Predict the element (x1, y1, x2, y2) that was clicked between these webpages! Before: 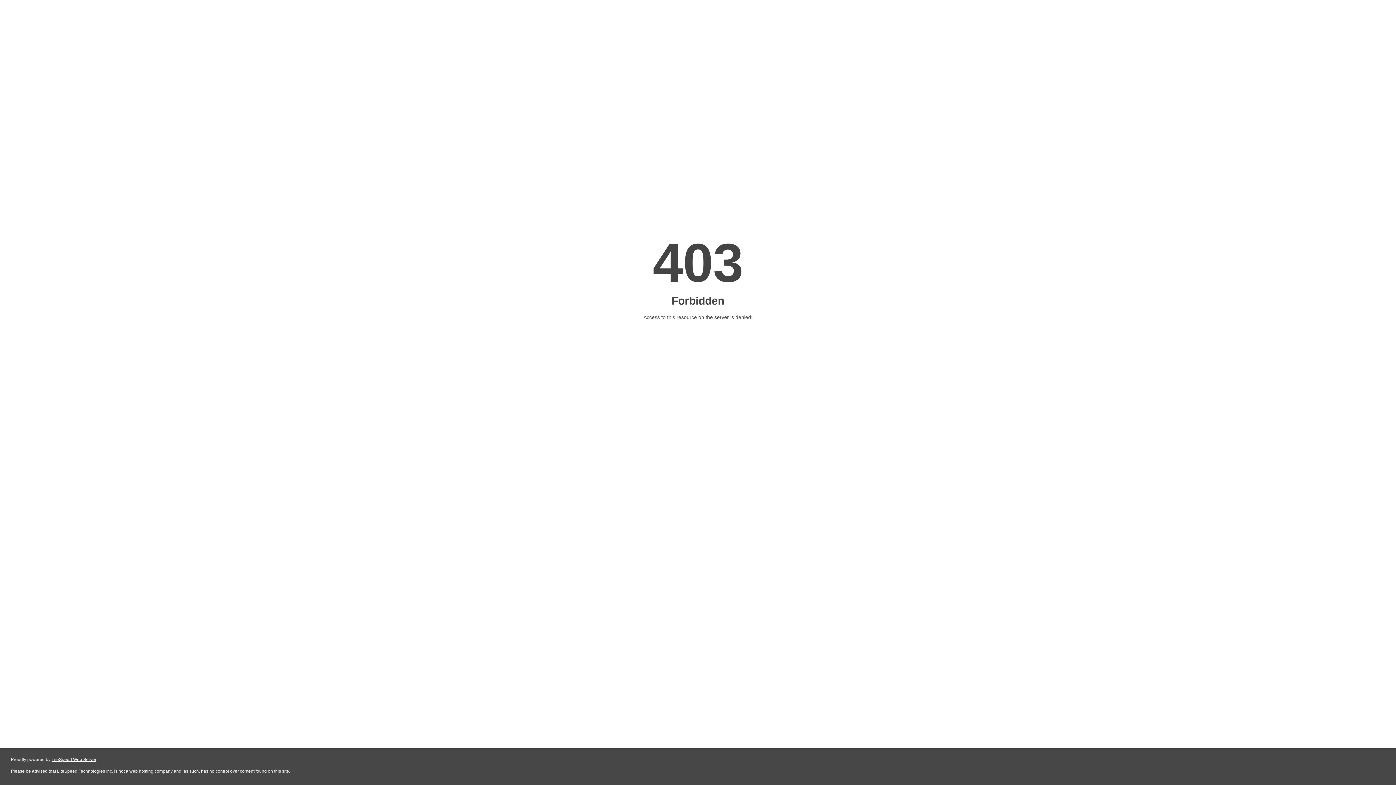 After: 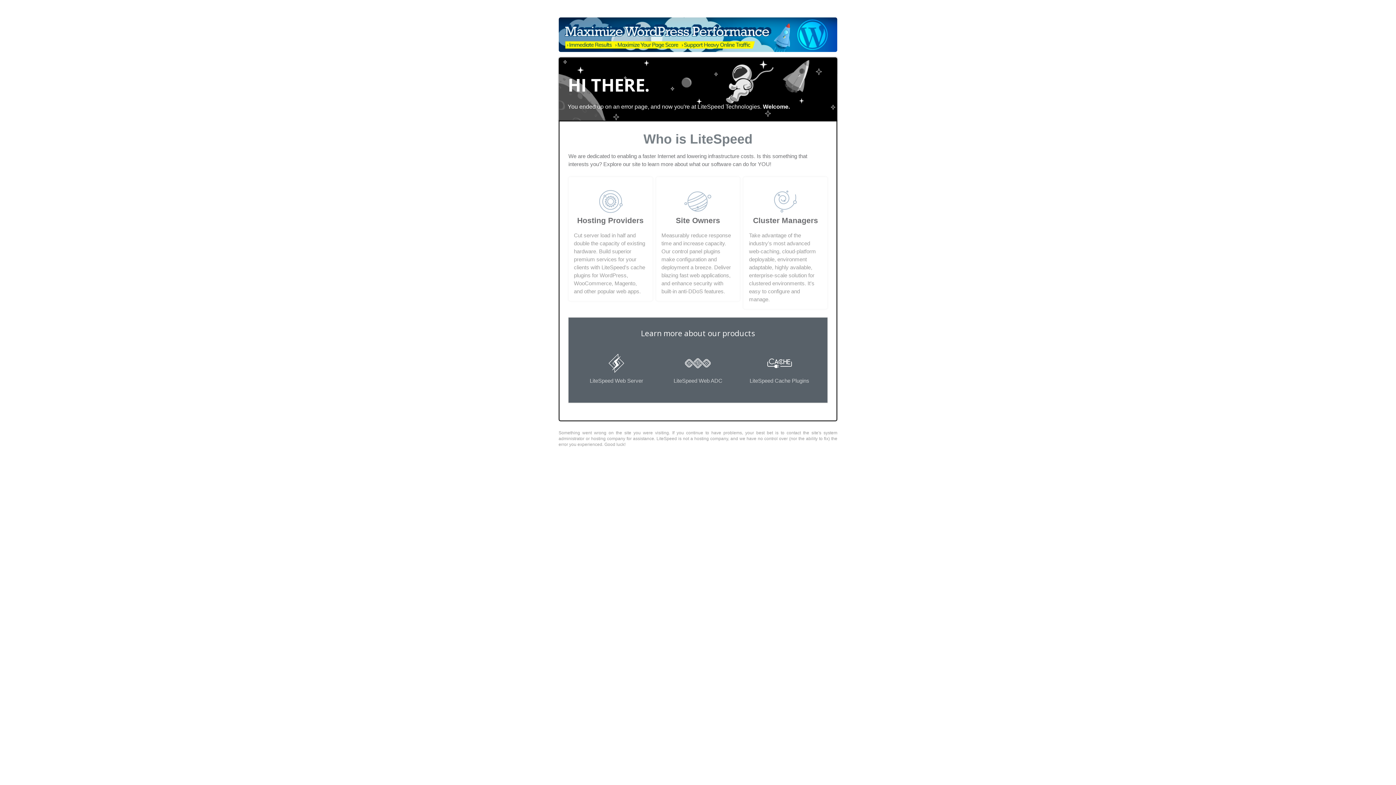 Action: label: LiteSpeed Web Server bbox: (51, 757, 96, 762)